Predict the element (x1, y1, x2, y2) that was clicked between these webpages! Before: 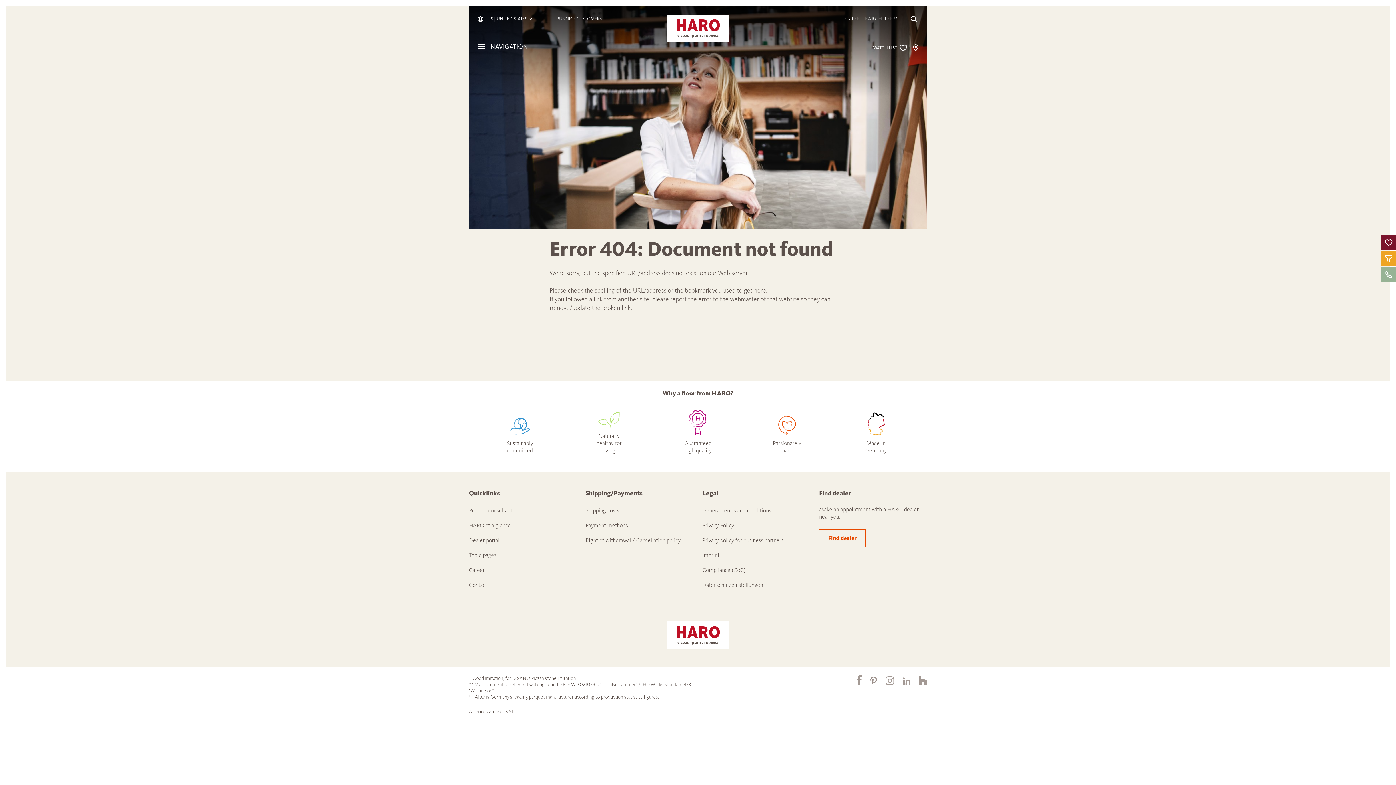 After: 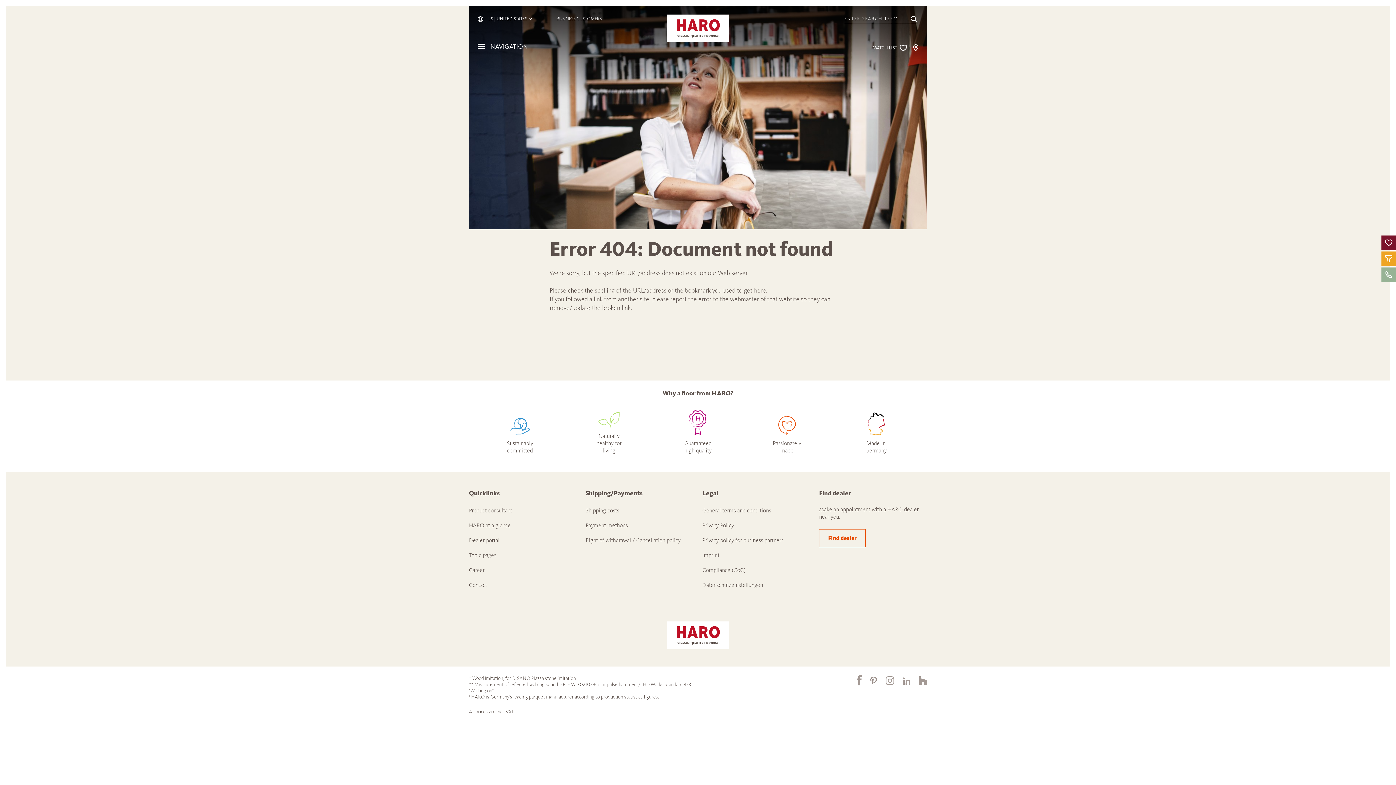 Action: bbox: (903, 676, 910, 684)